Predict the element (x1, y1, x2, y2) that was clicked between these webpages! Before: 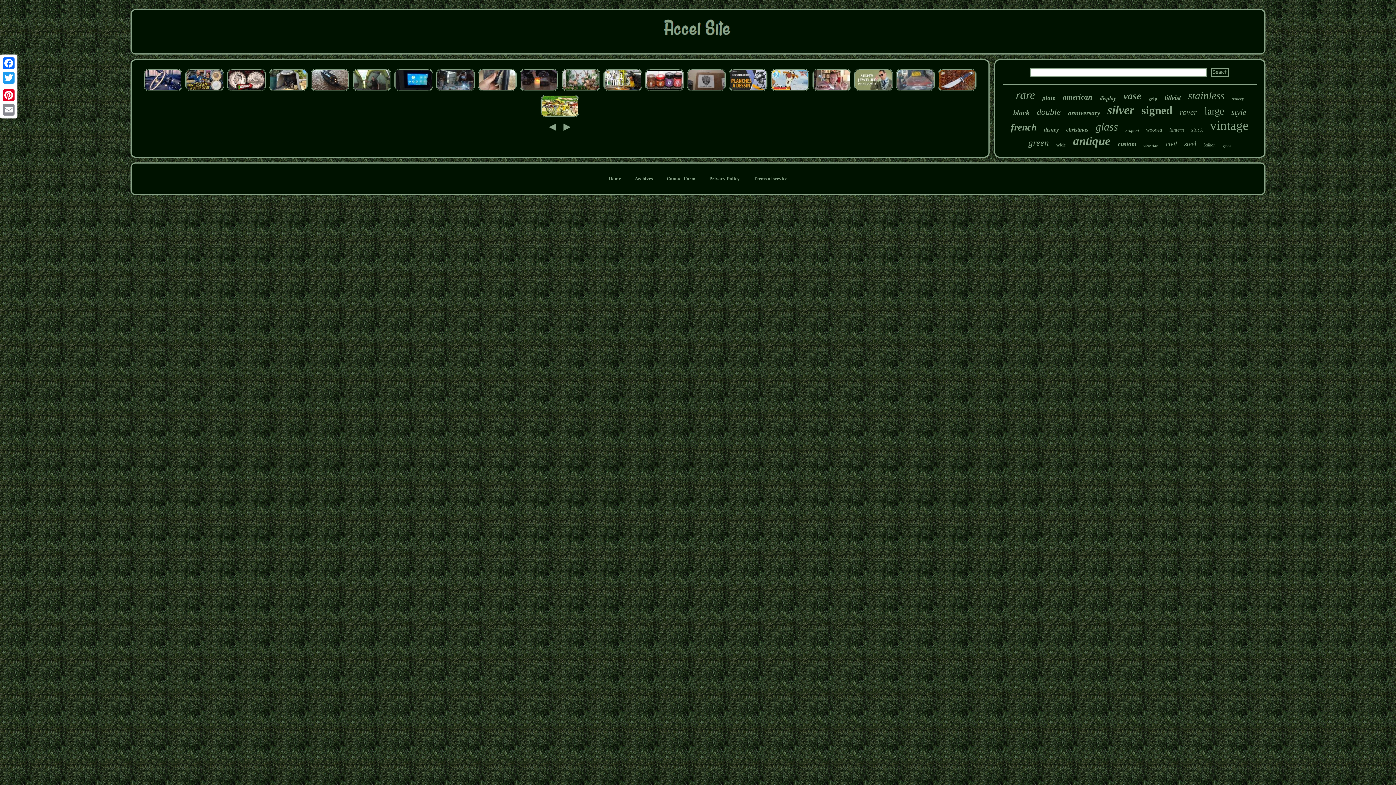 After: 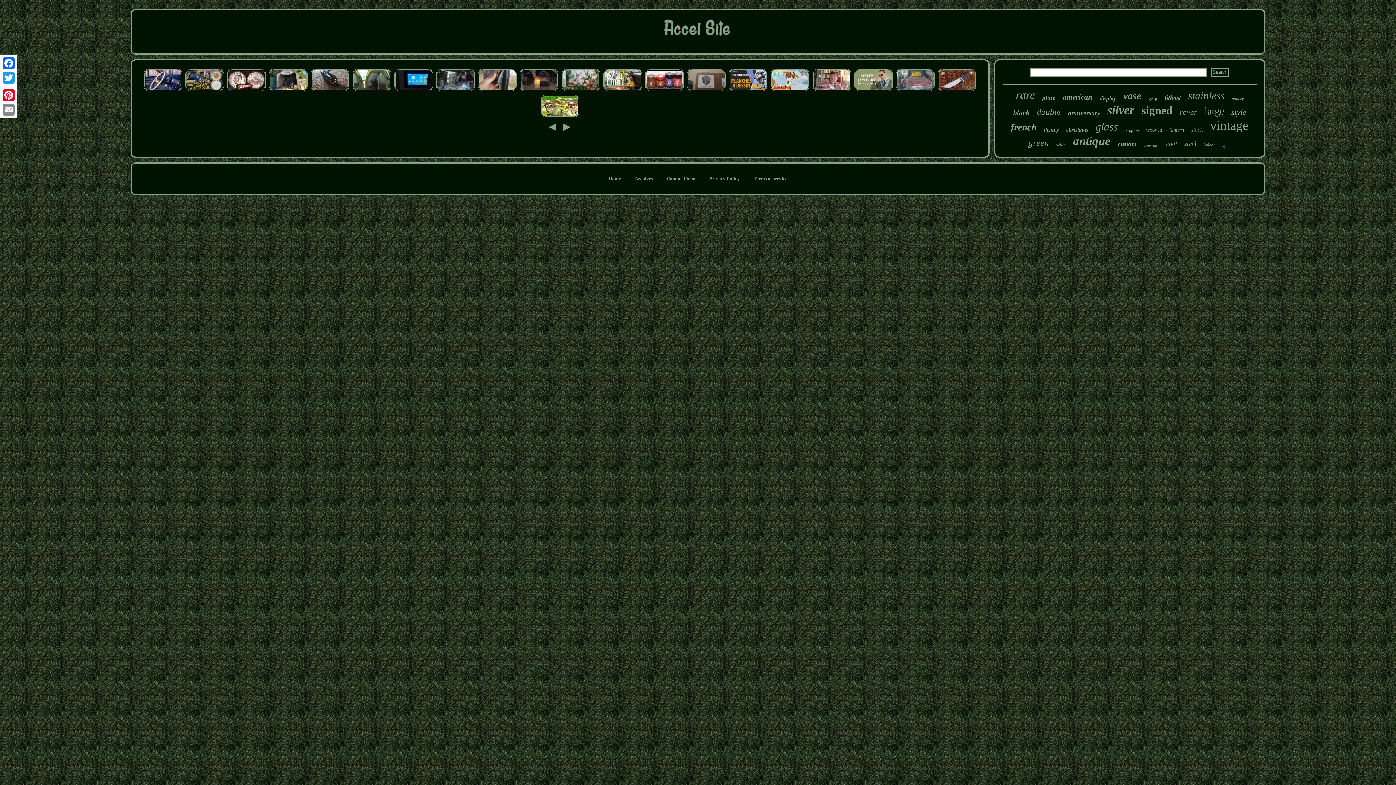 Action: bbox: (1, 85, 16, 88)